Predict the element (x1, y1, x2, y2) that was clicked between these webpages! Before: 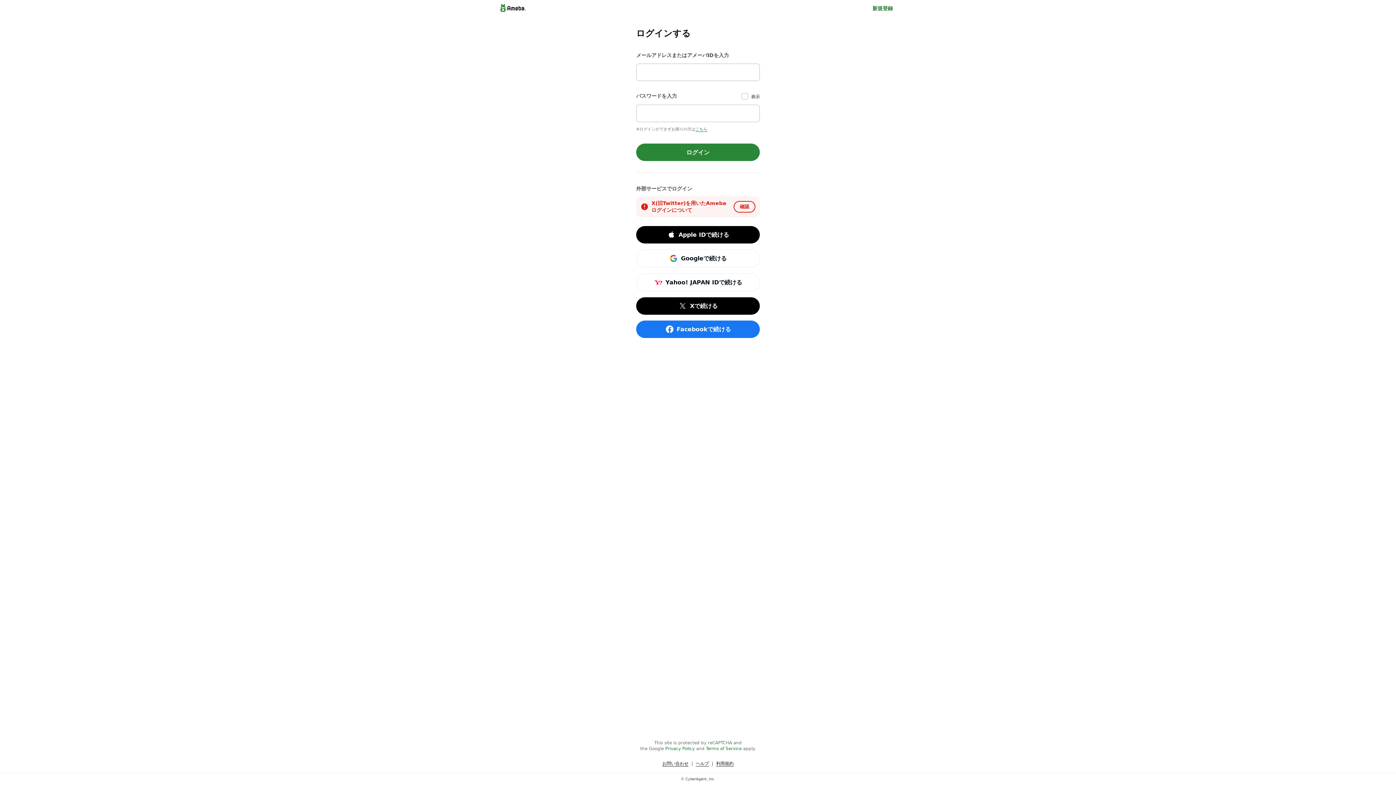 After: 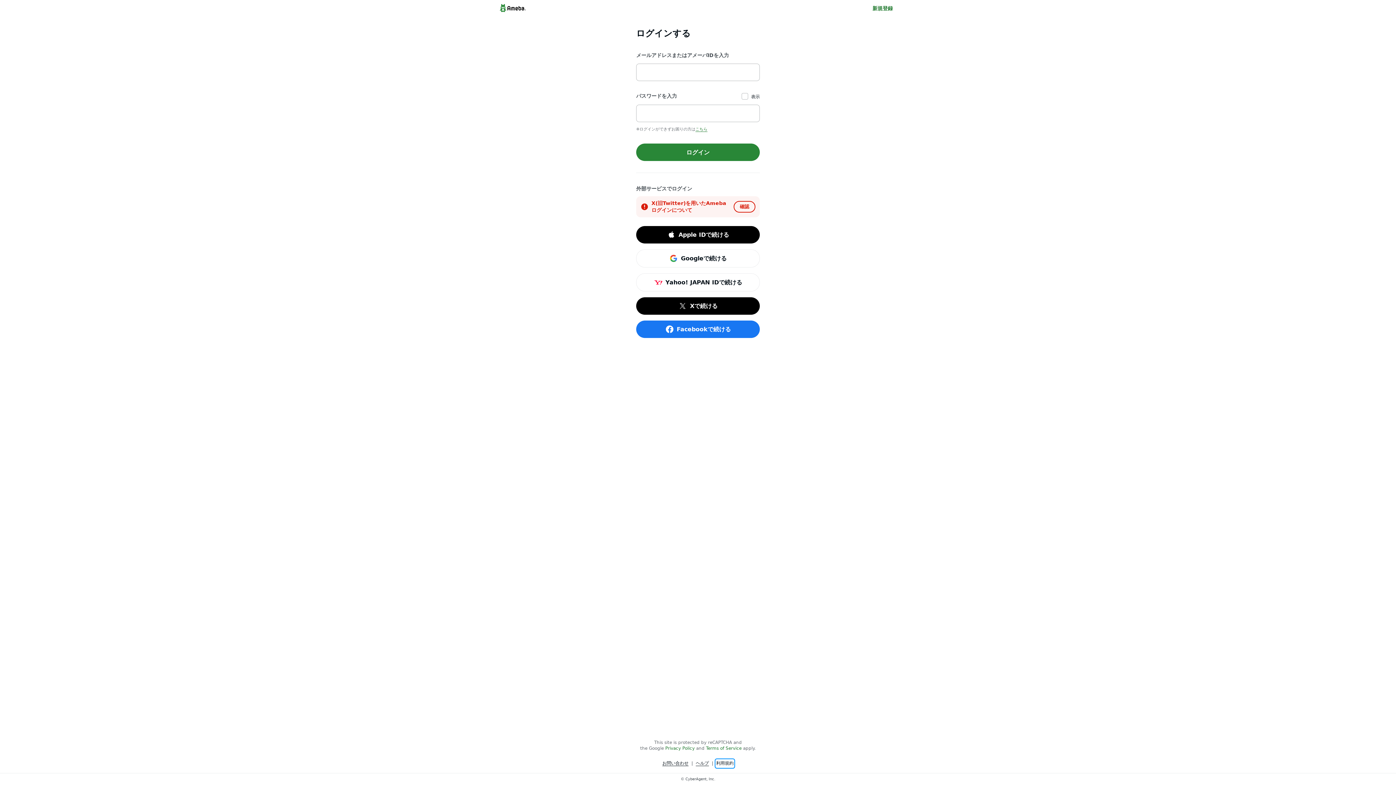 Action: bbox: (716, 760, 733, 767) label: 利用規約